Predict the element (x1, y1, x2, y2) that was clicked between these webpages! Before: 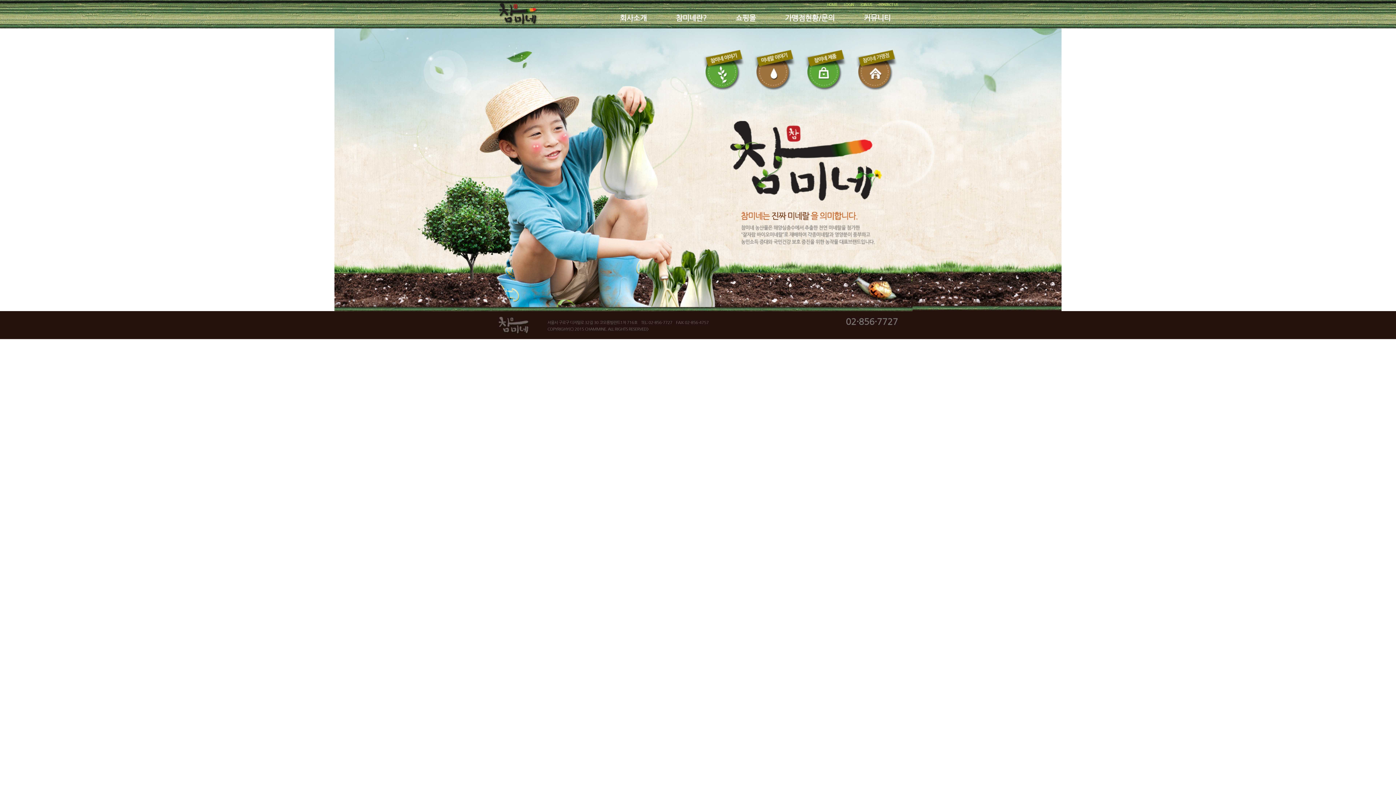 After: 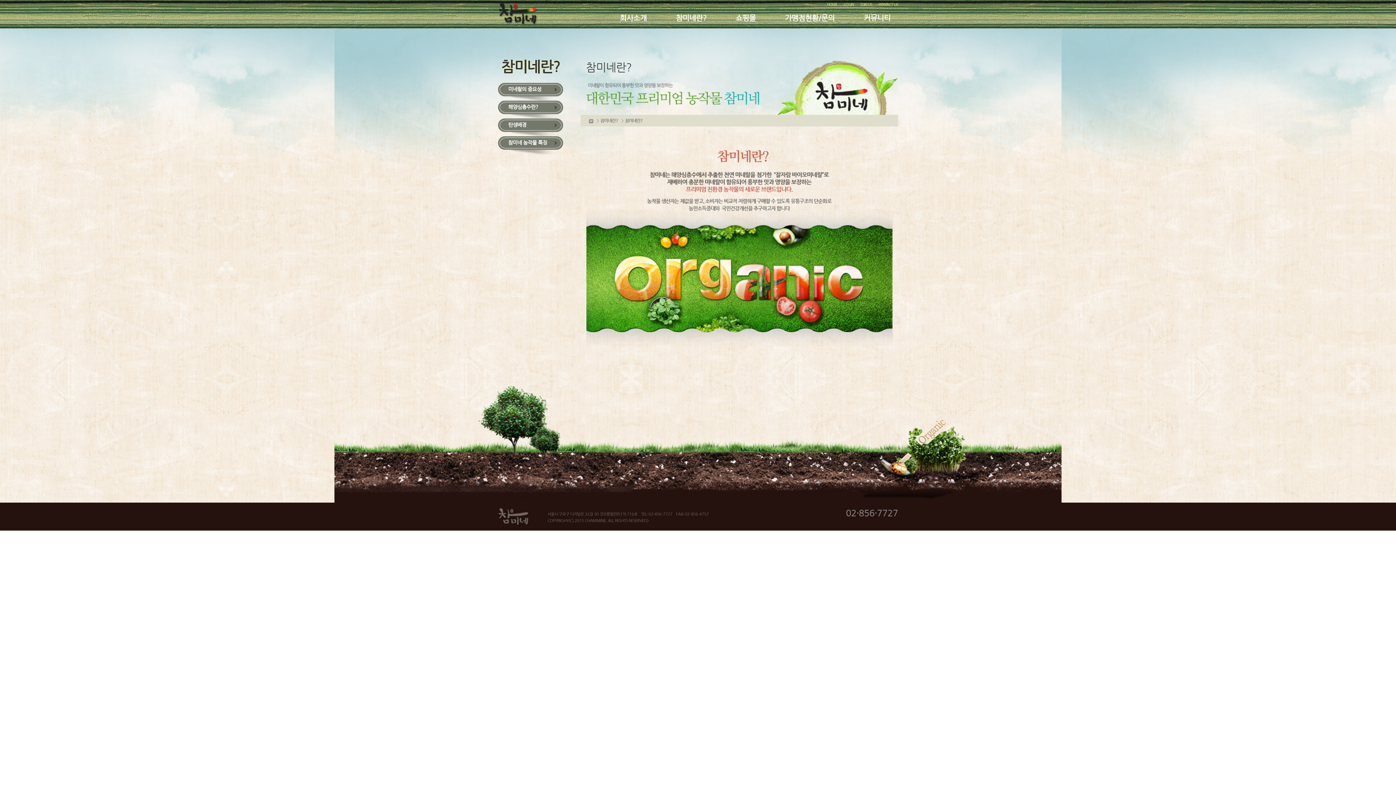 Action: bbox: (668, 10, 714, 29) label: 참미네란?